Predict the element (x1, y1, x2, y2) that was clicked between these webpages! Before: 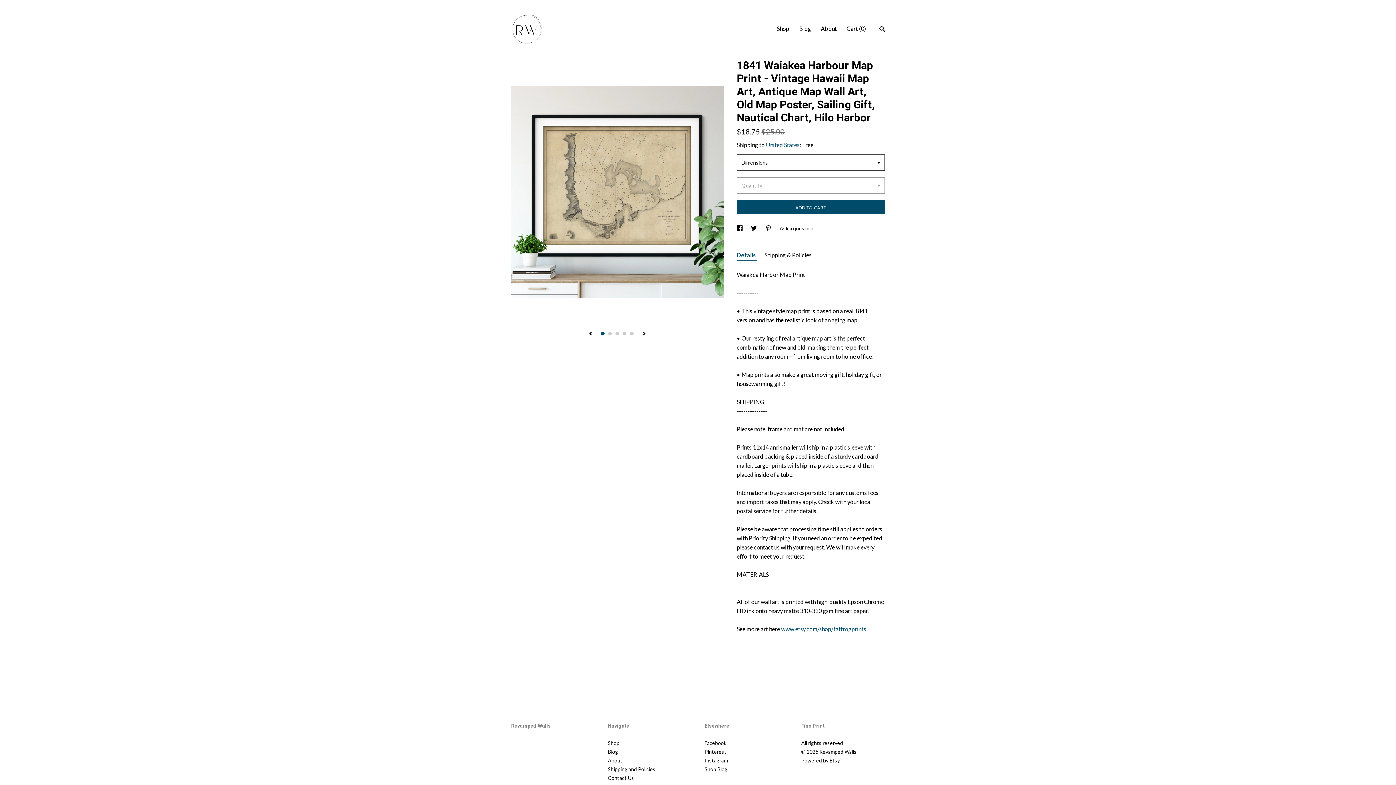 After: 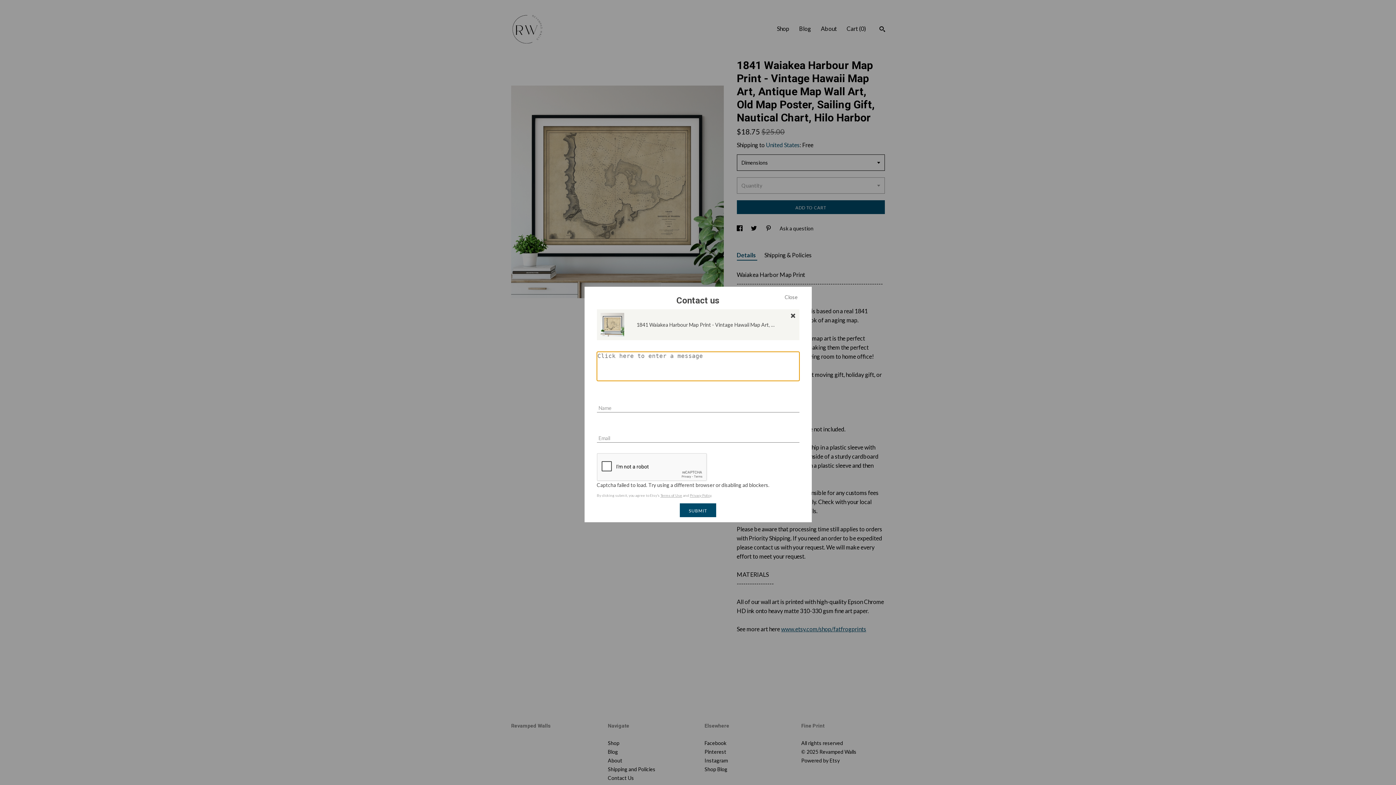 Action: label: Ask a question bbox: (779, 225, 813, 231)